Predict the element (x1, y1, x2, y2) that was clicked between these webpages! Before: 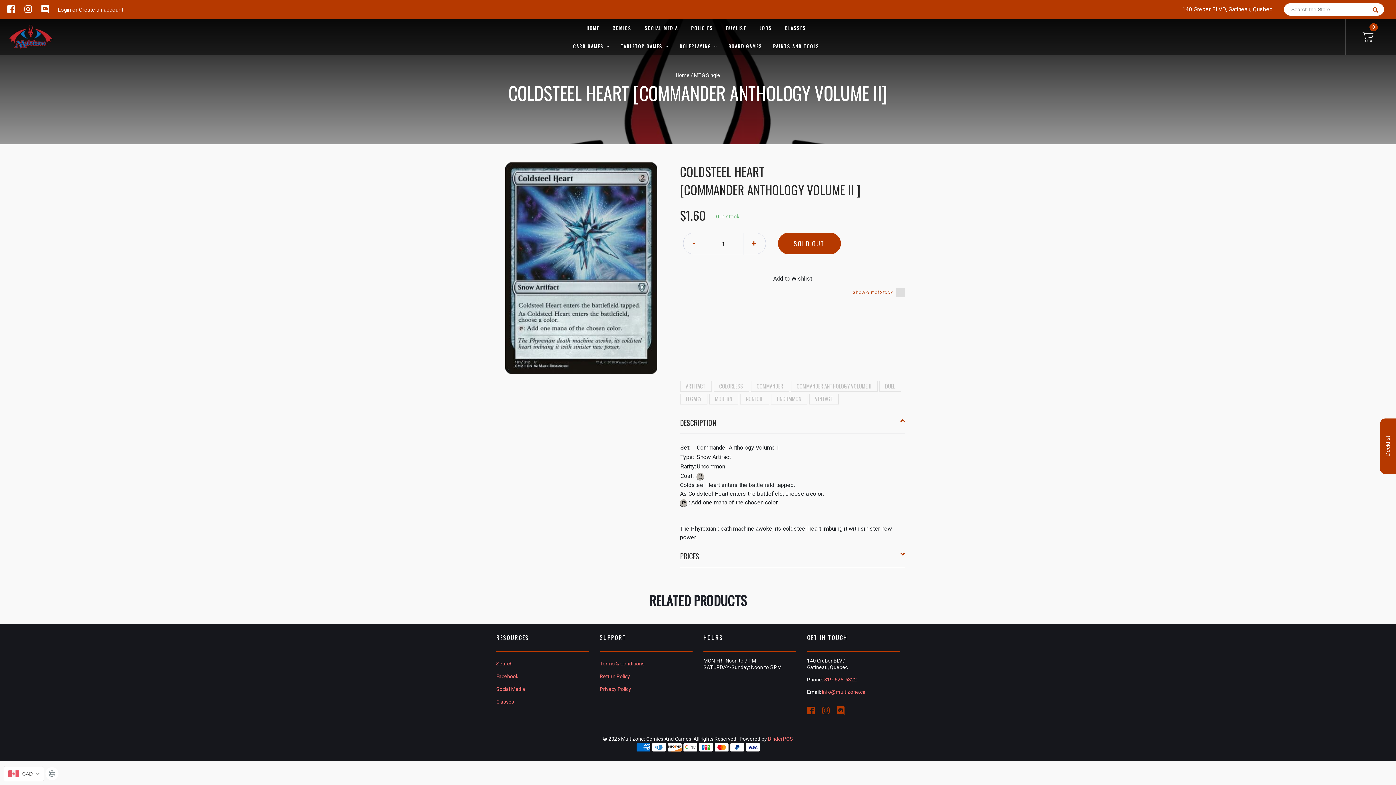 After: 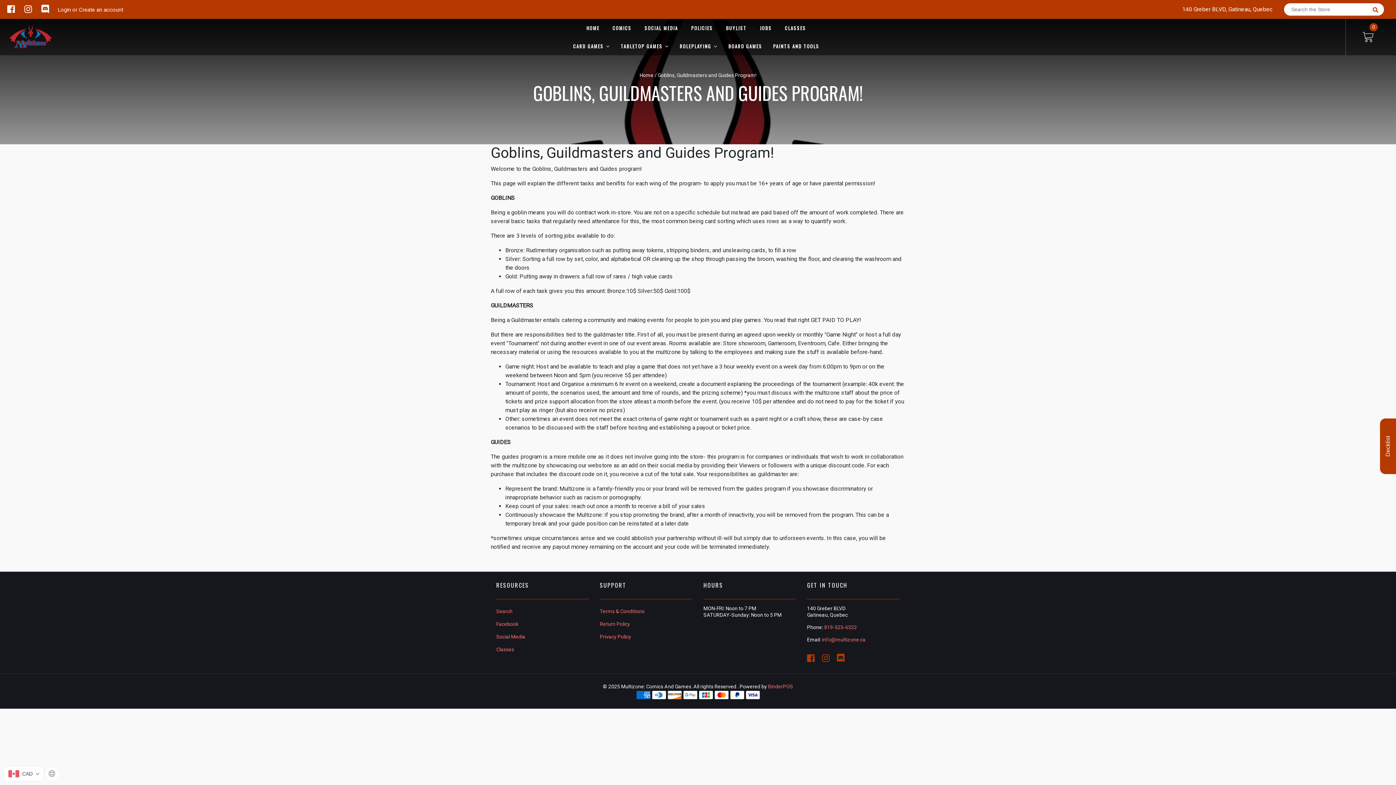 Action: bbox: (754, 18, 777, 37) label: JOBS